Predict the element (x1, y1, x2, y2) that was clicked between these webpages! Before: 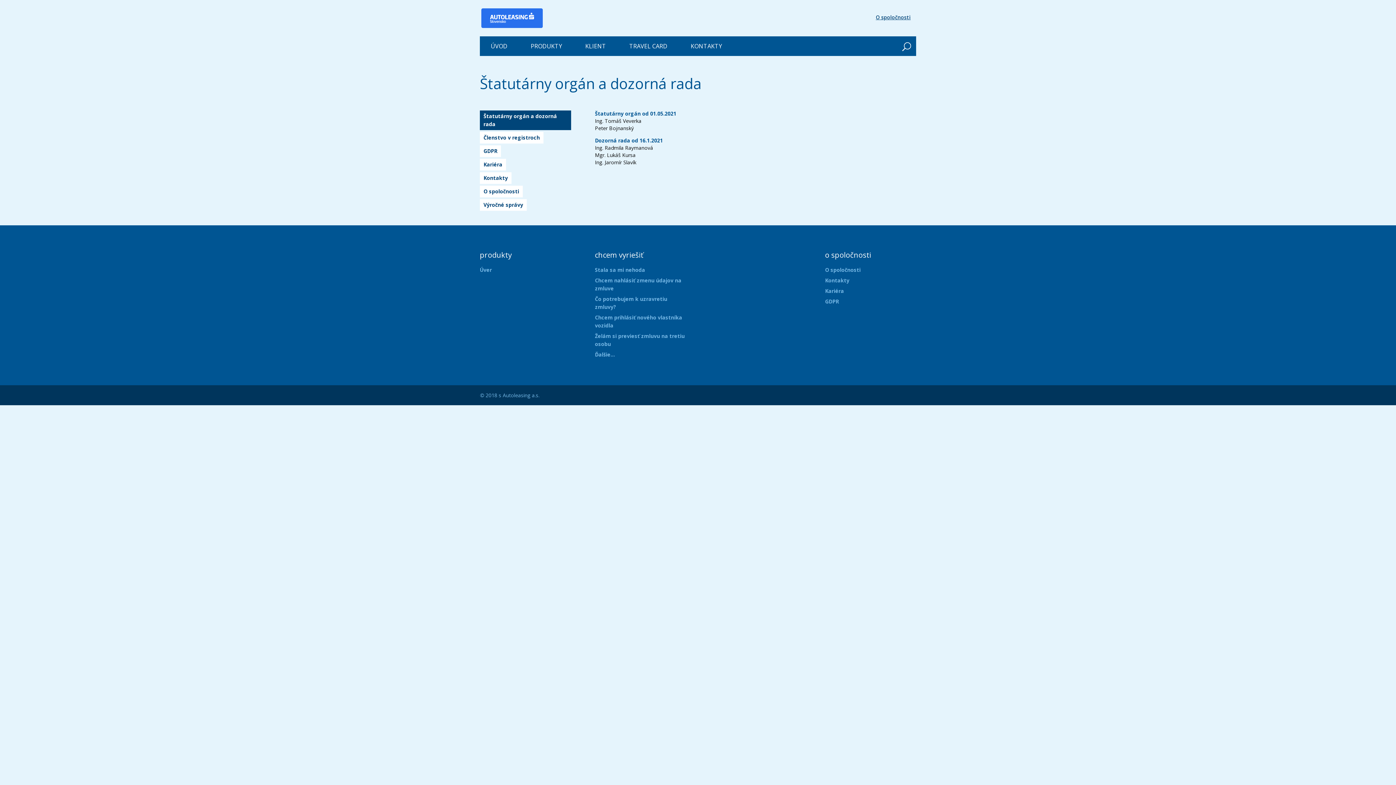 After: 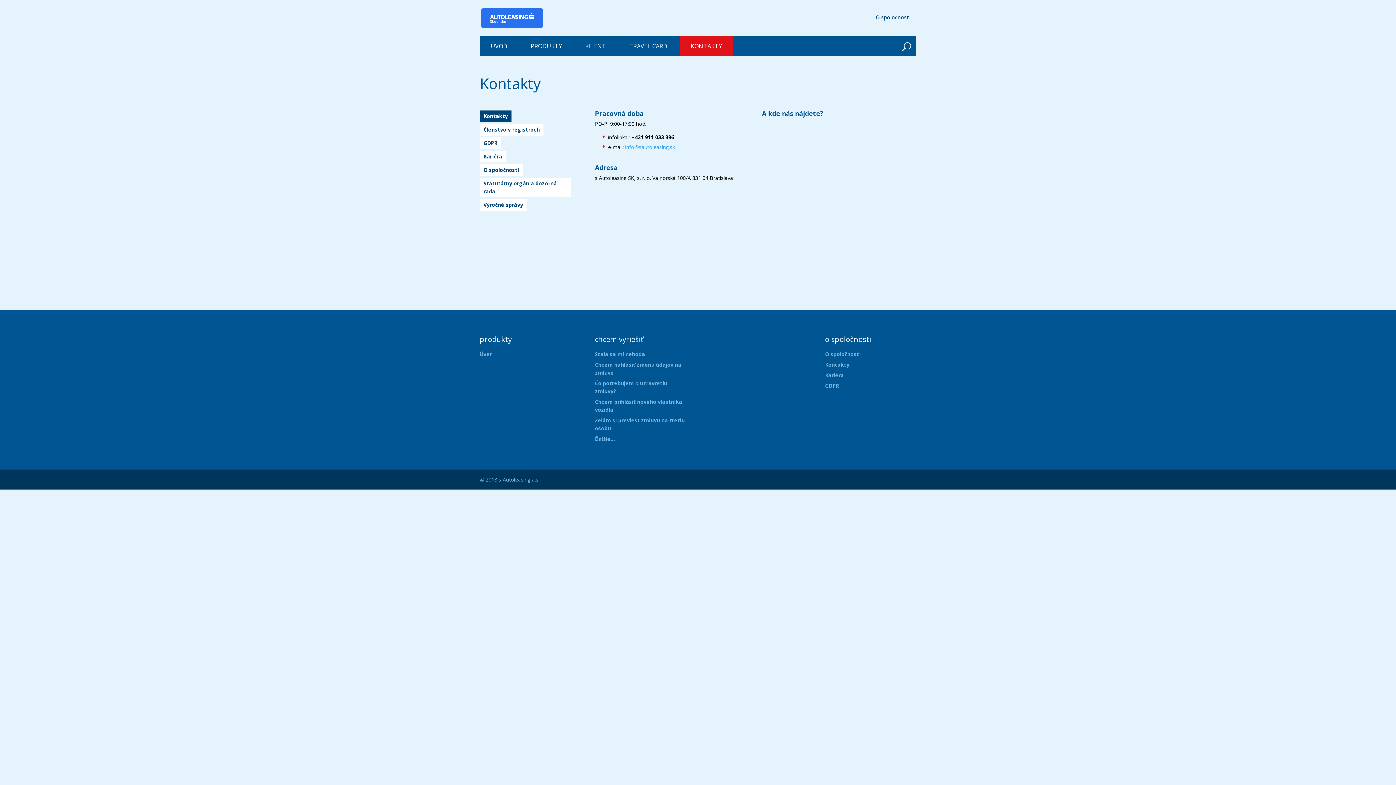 Action: label: Kontakty bbox: (825, 276, 849, 283)